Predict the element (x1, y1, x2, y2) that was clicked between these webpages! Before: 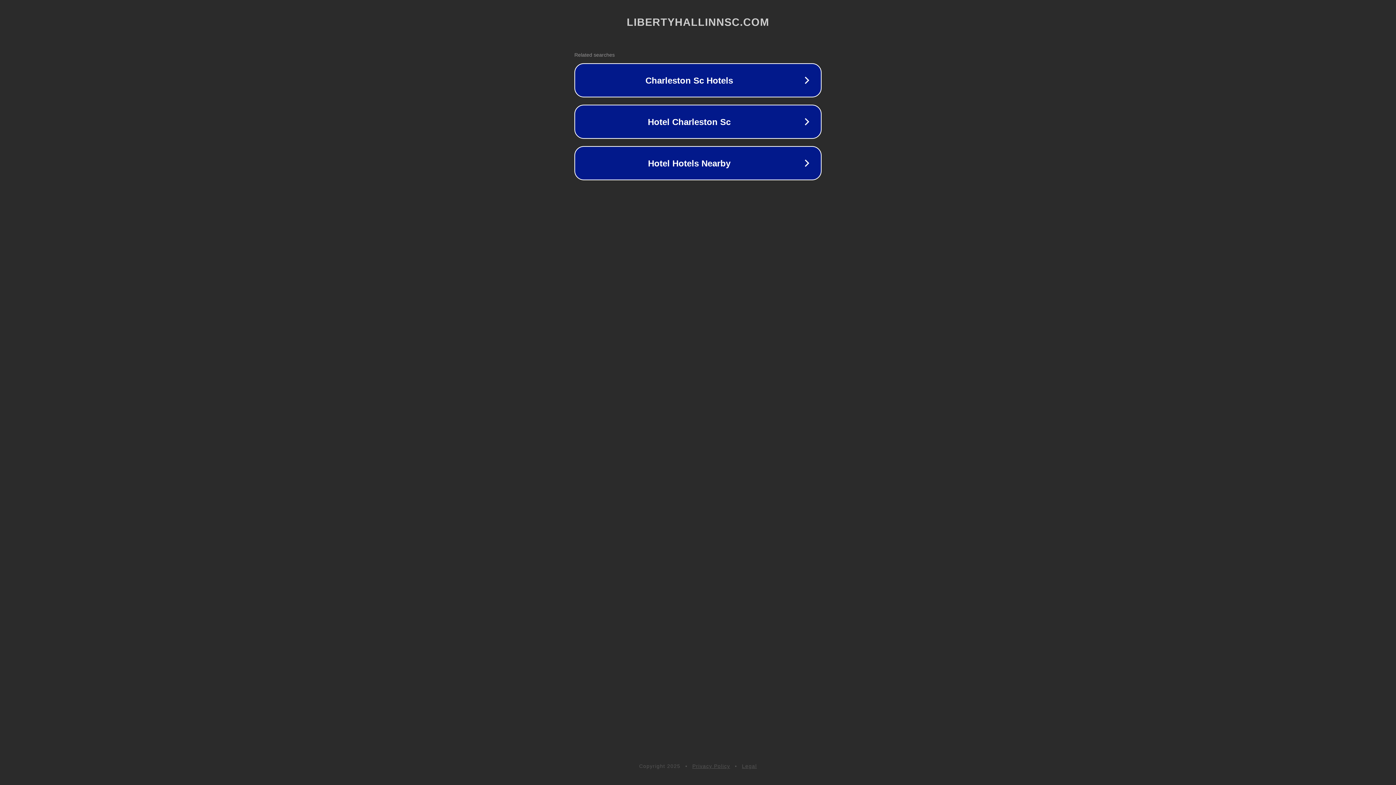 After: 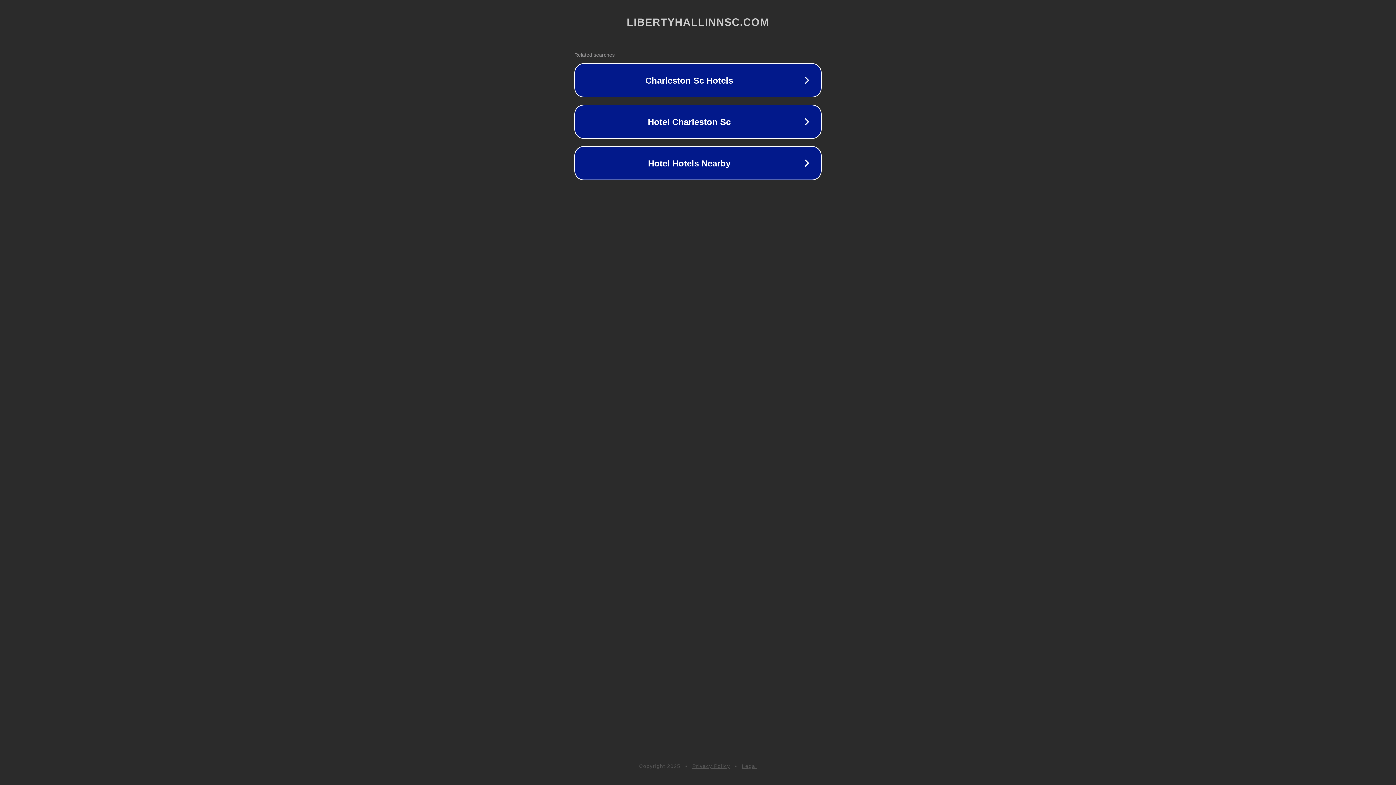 Action: bbox: (692, 763, 730, 769) label: Privacy Policy